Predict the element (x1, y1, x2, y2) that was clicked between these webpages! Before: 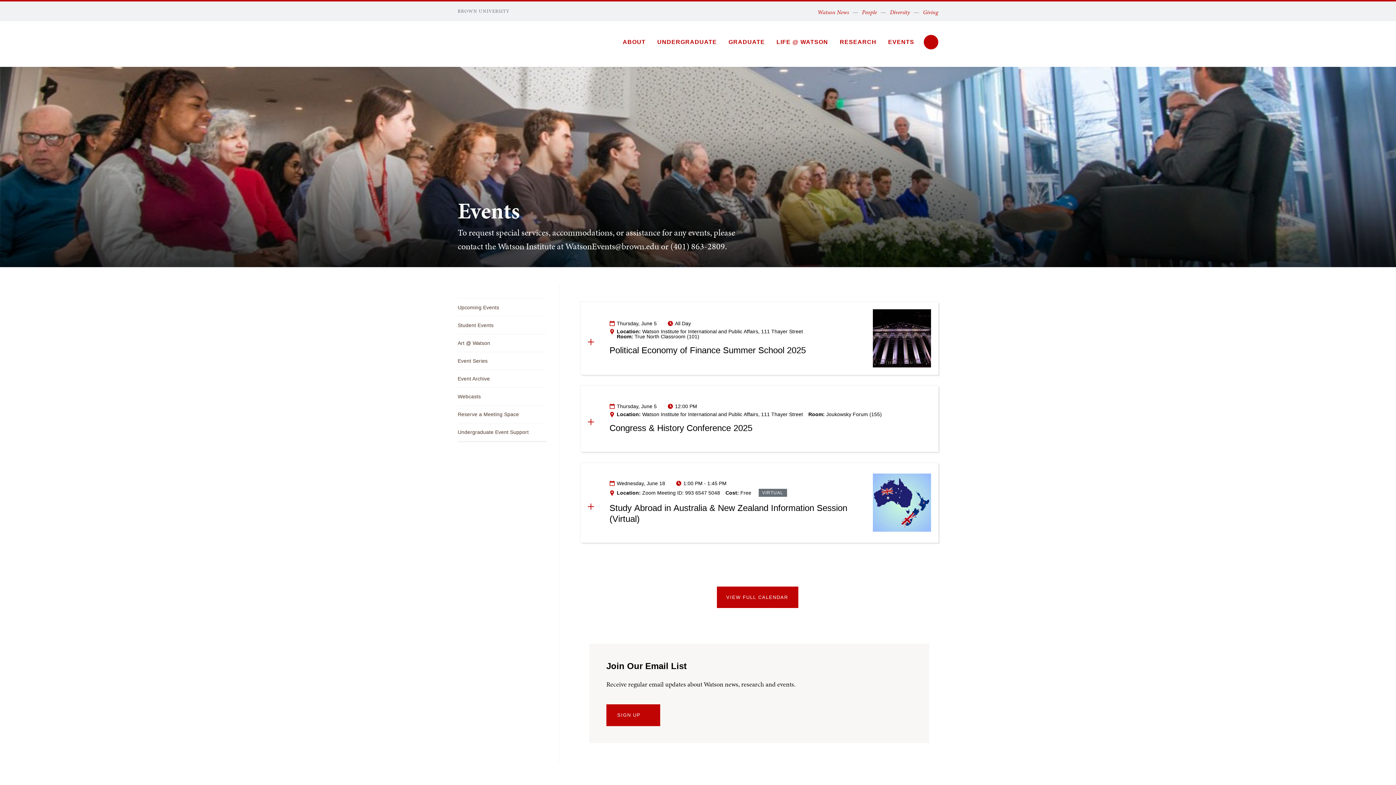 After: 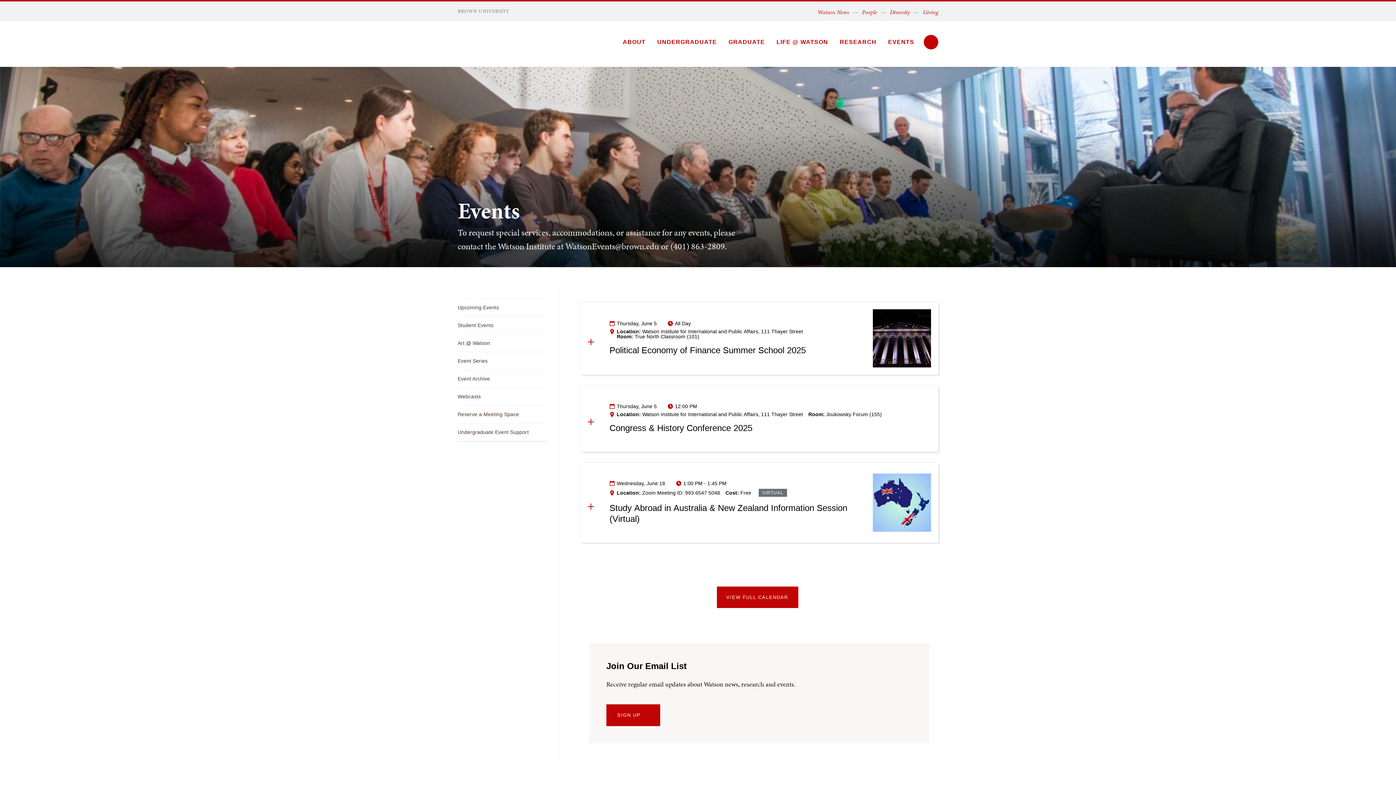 Action: label: EVENTS bbox: (883, 34, 919, 49)